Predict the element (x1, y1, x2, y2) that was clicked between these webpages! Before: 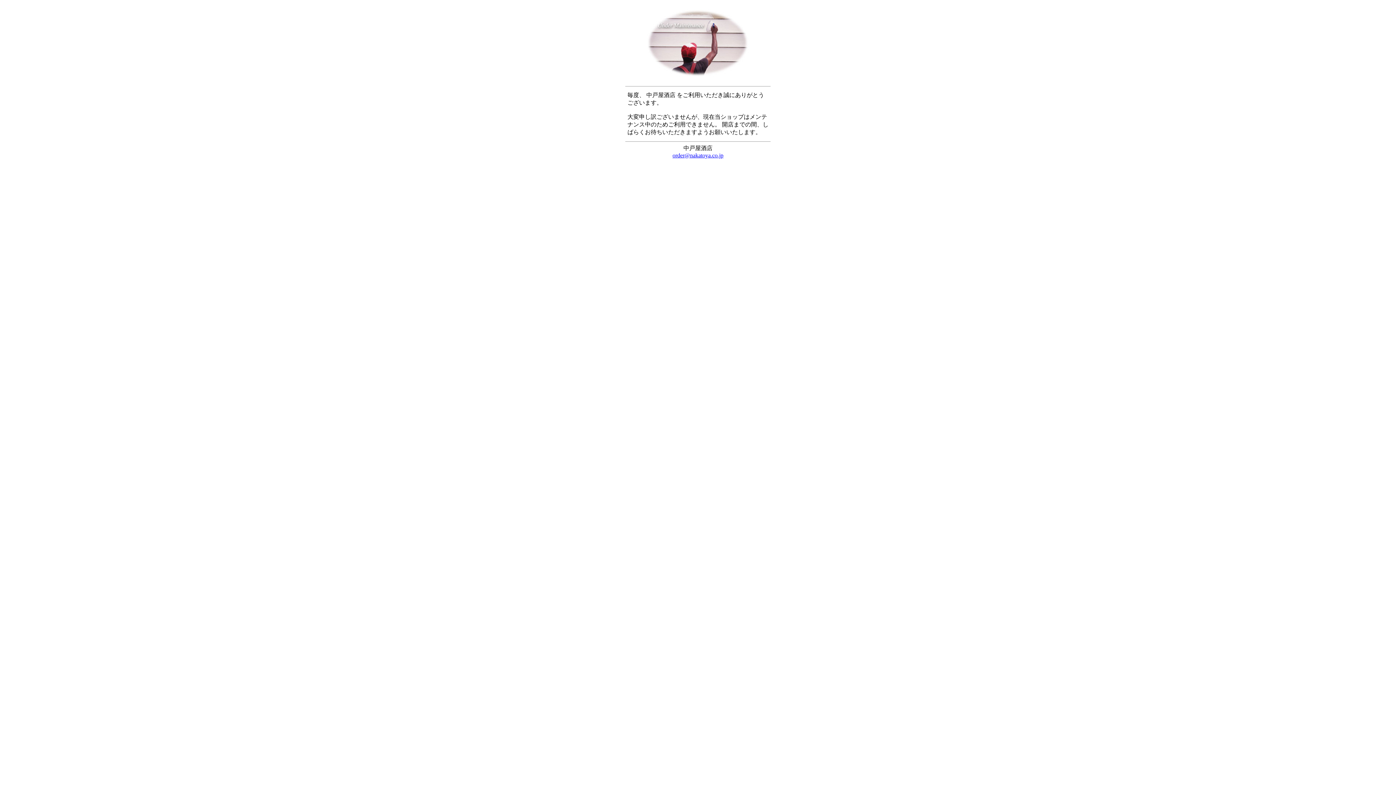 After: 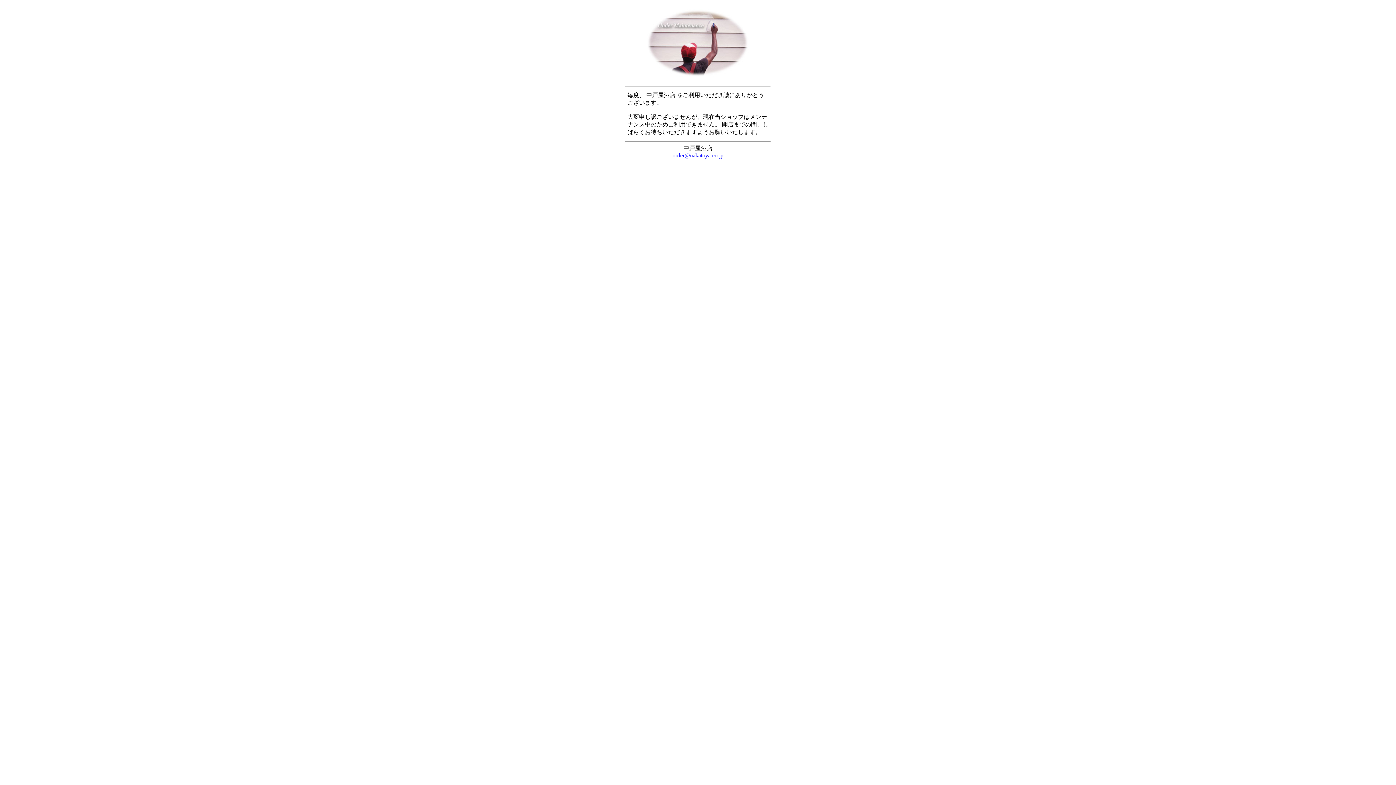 Action: bbox: (672, 152, 723, 158) label: order@nakatoya.co.jp